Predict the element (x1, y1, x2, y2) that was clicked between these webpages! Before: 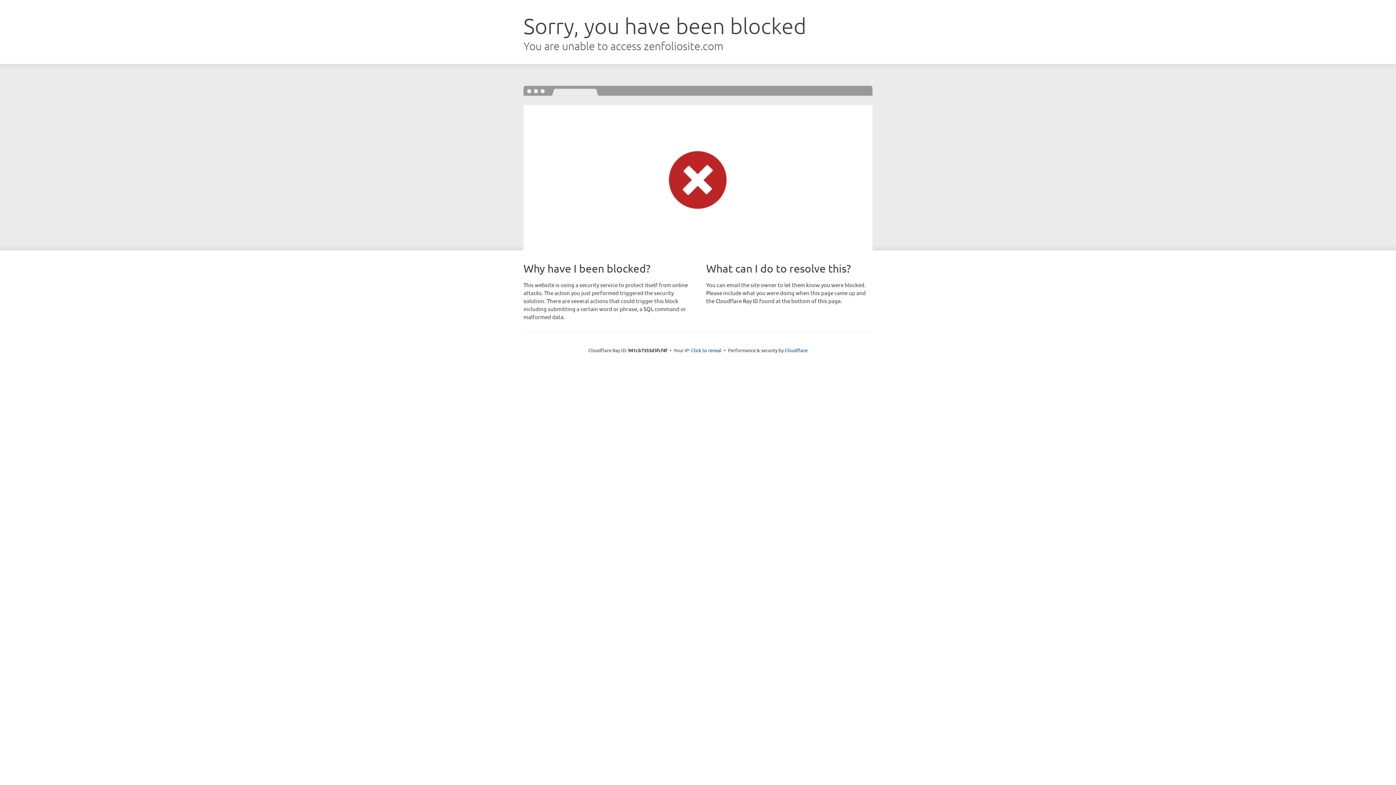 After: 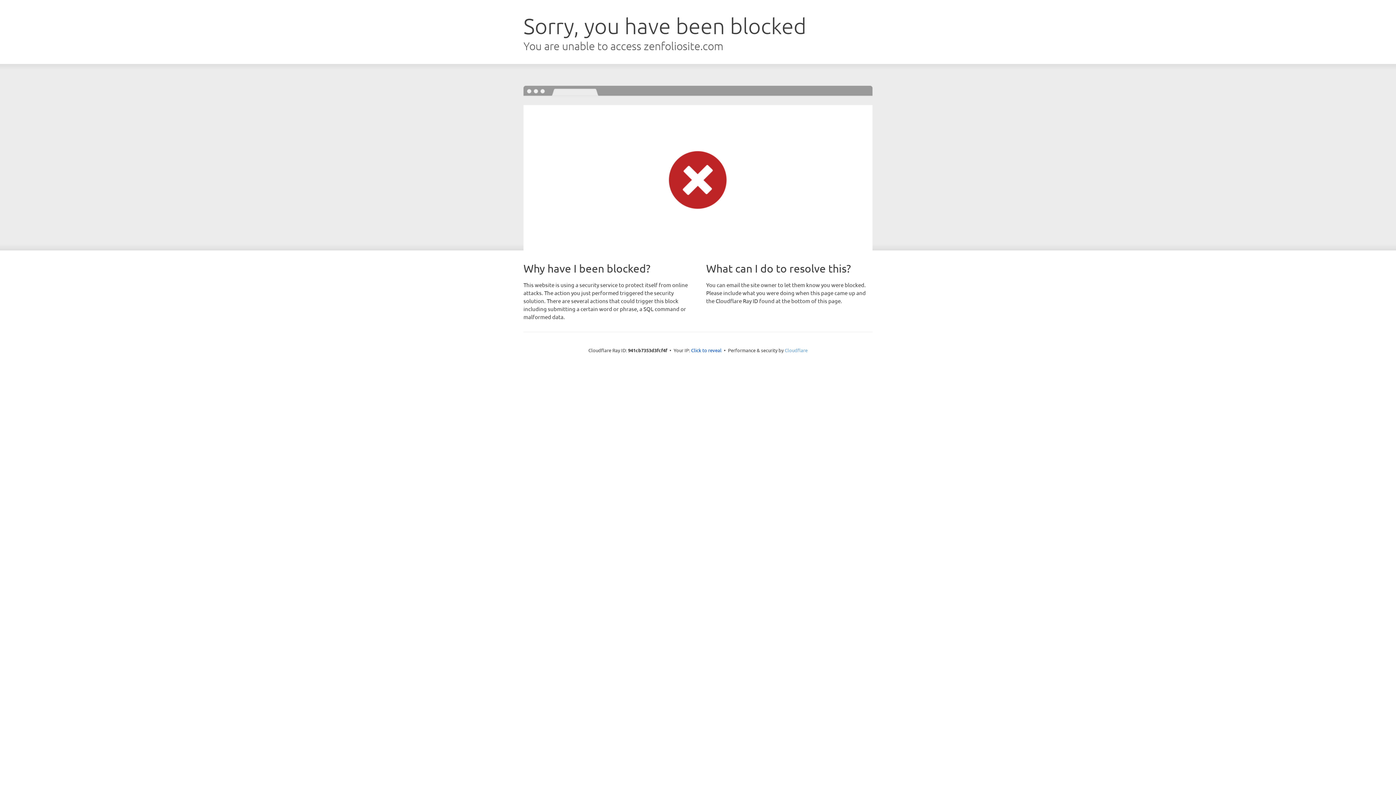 Action: bbox: (784, 347, 807, 353) label: Cloudflare